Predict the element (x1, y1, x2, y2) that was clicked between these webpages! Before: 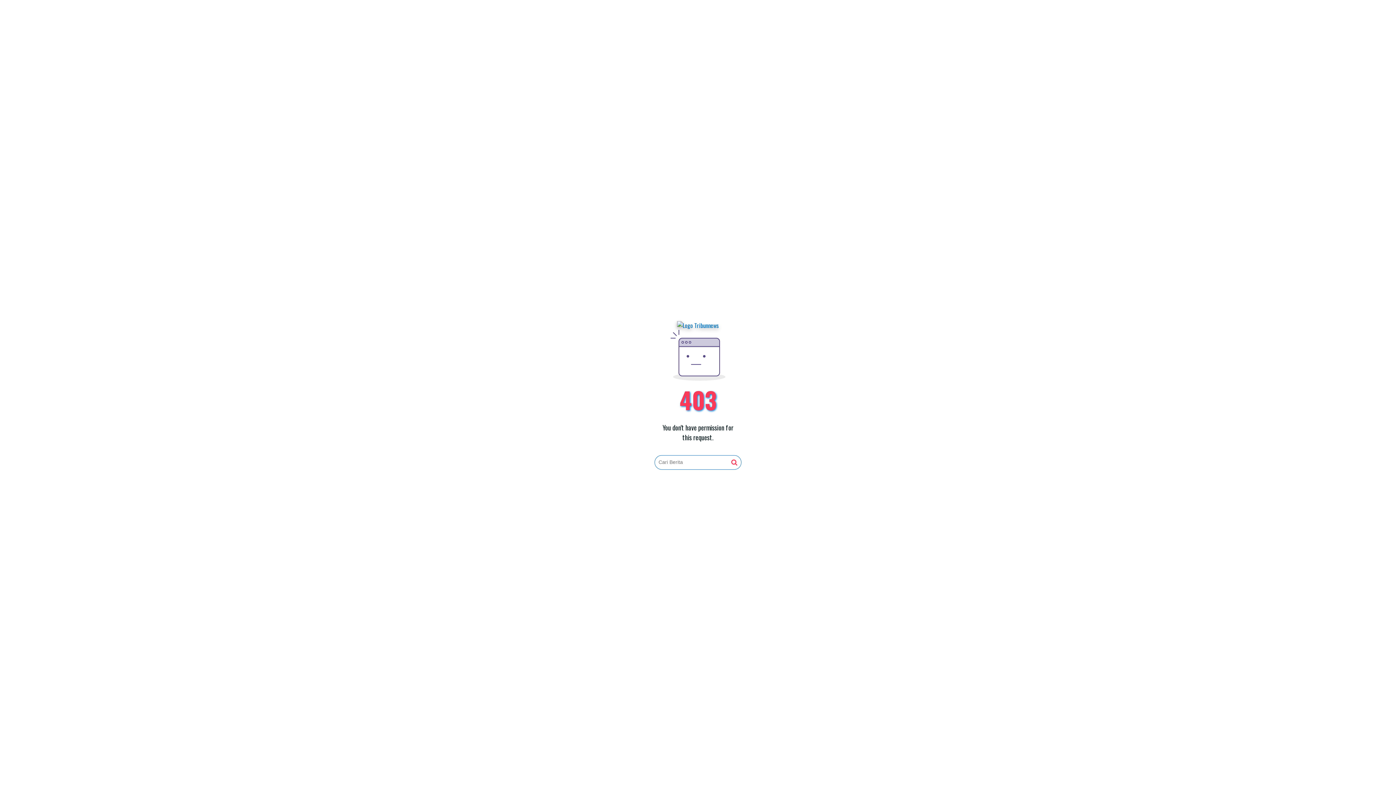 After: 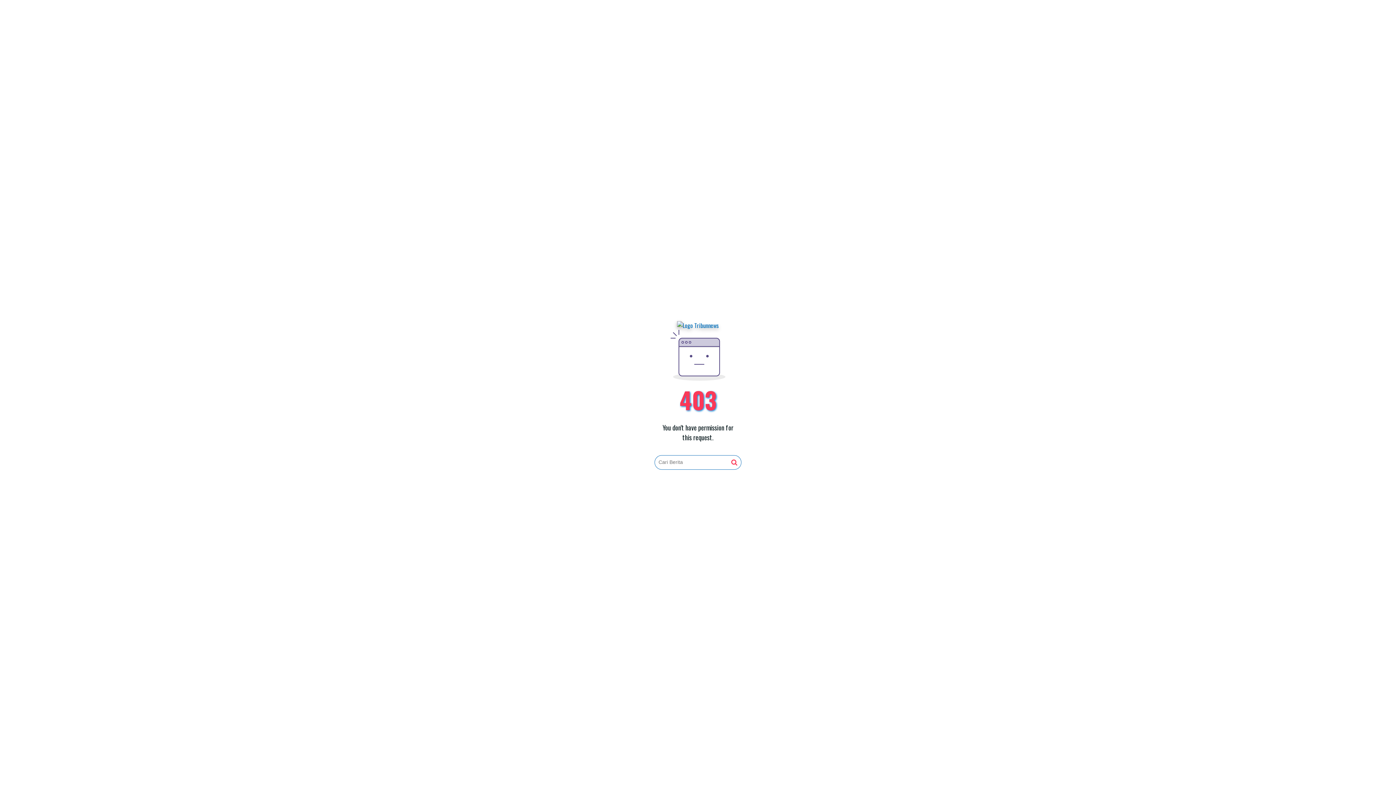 Action: bbox: (677, 321, 719, 330)